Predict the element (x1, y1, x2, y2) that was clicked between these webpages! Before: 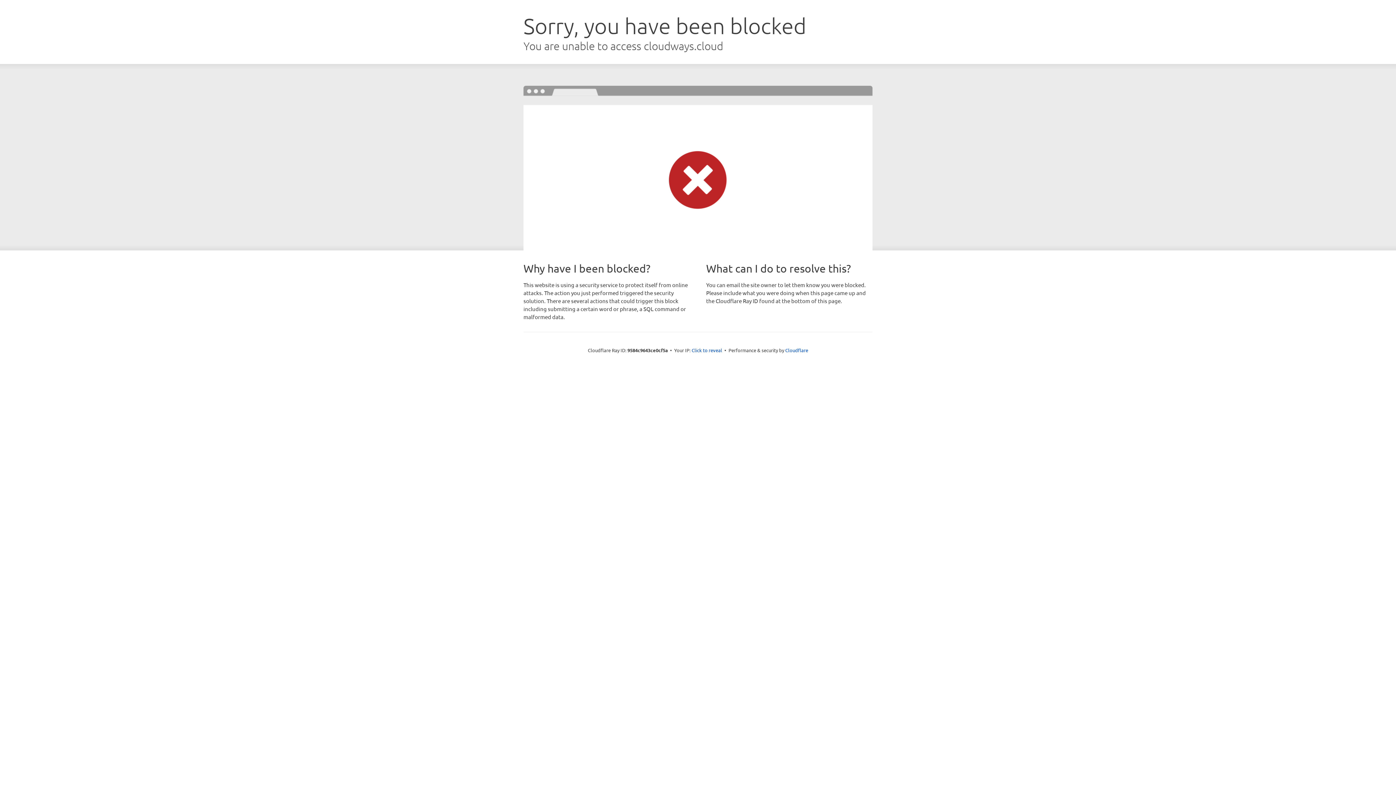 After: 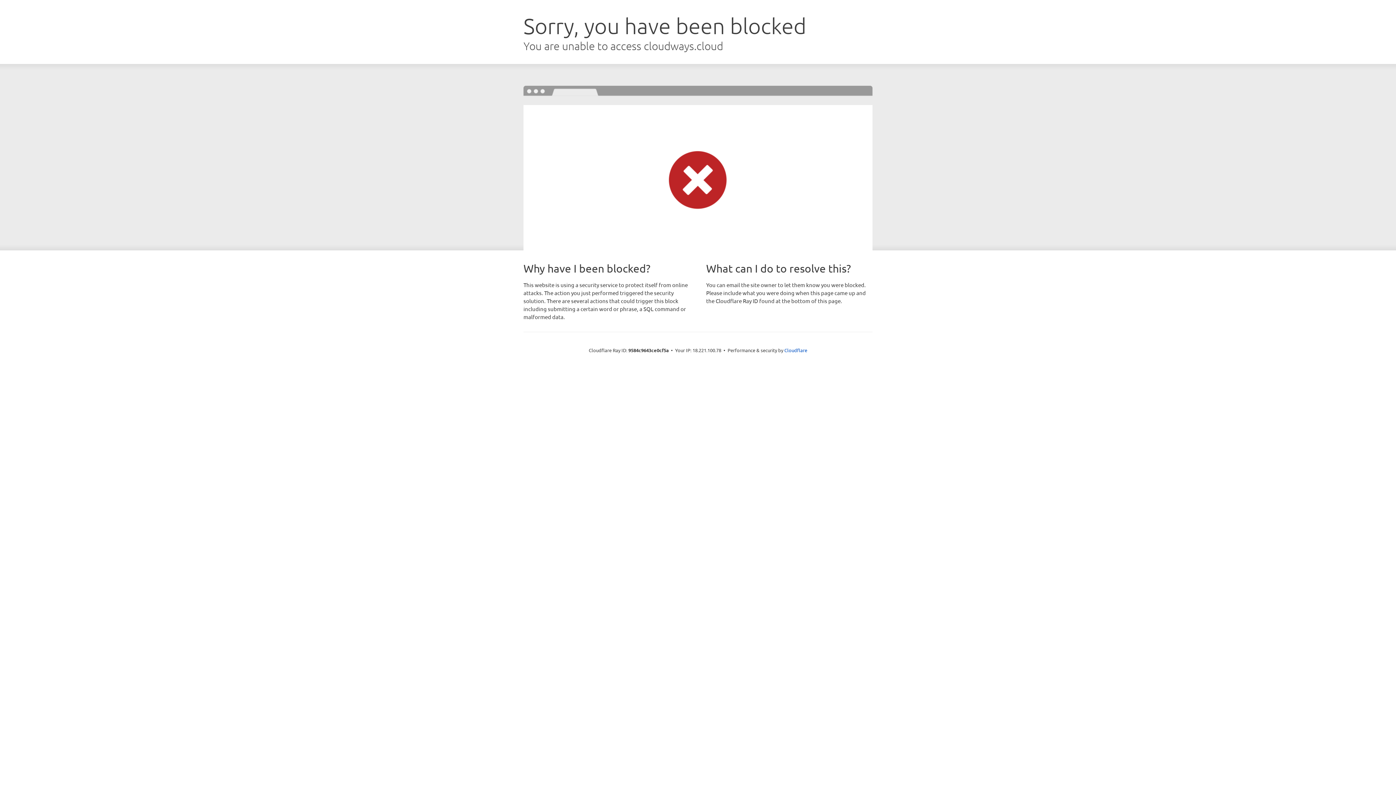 Action: bbox: (691, 346, 722, 353) label: Click to reveal